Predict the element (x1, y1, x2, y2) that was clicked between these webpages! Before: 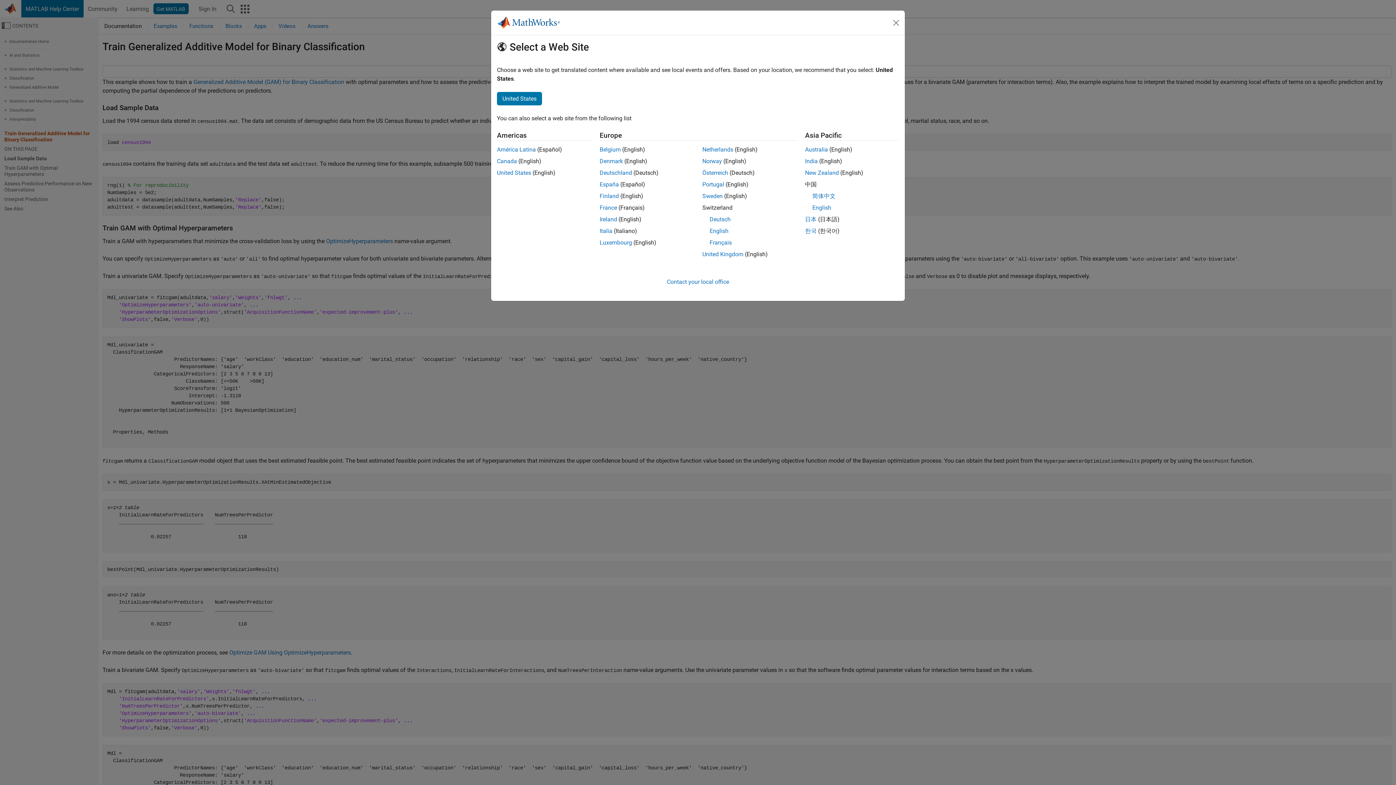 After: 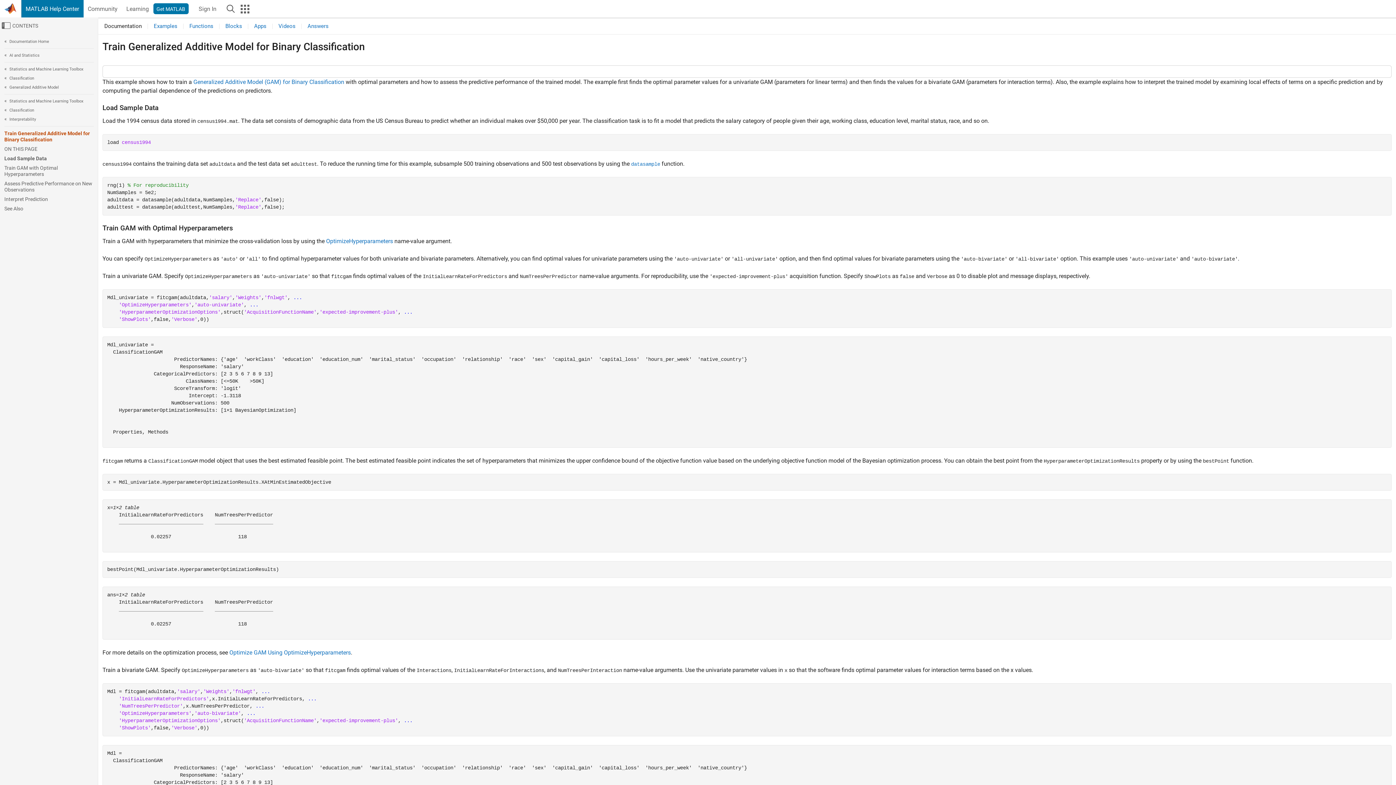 Action: bbox: (599, 146, 620, 153) label: Belgium